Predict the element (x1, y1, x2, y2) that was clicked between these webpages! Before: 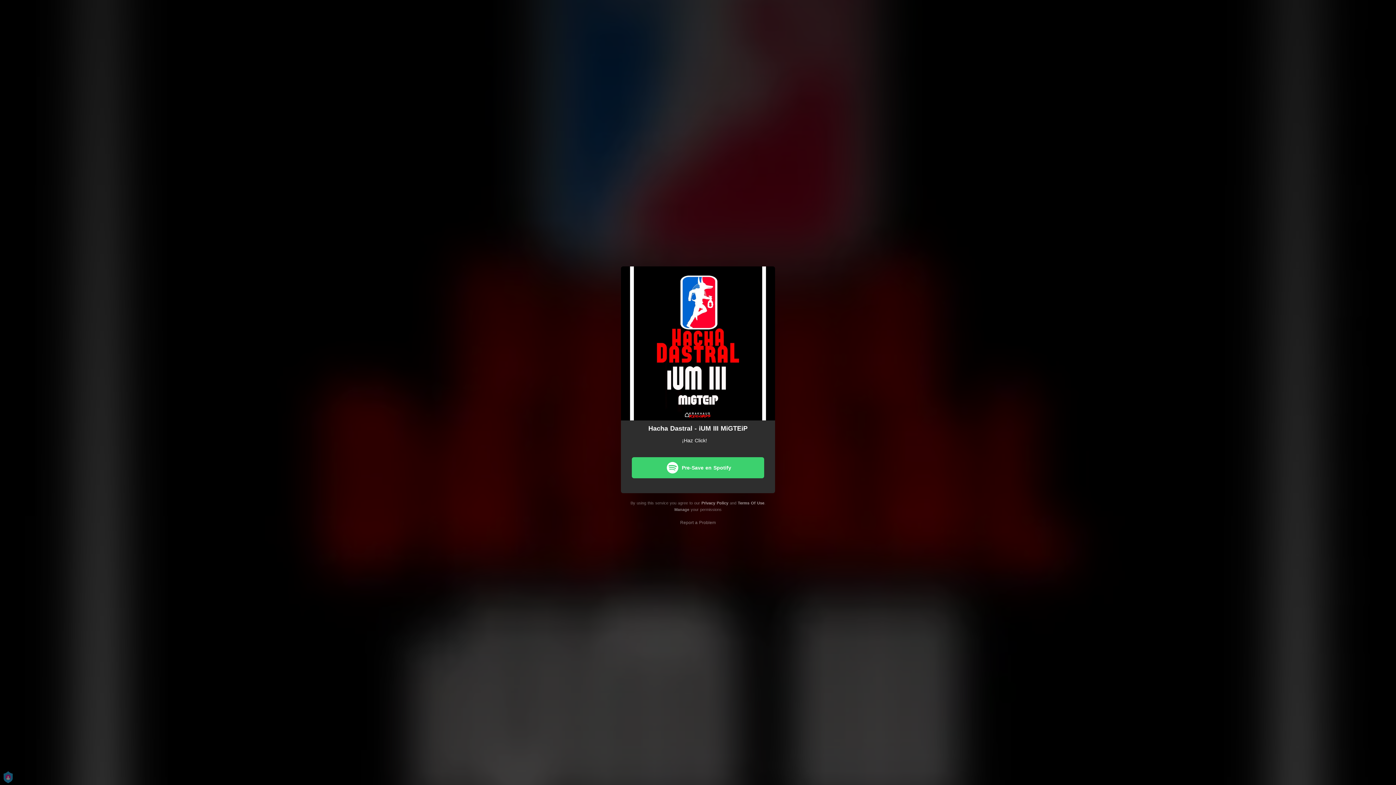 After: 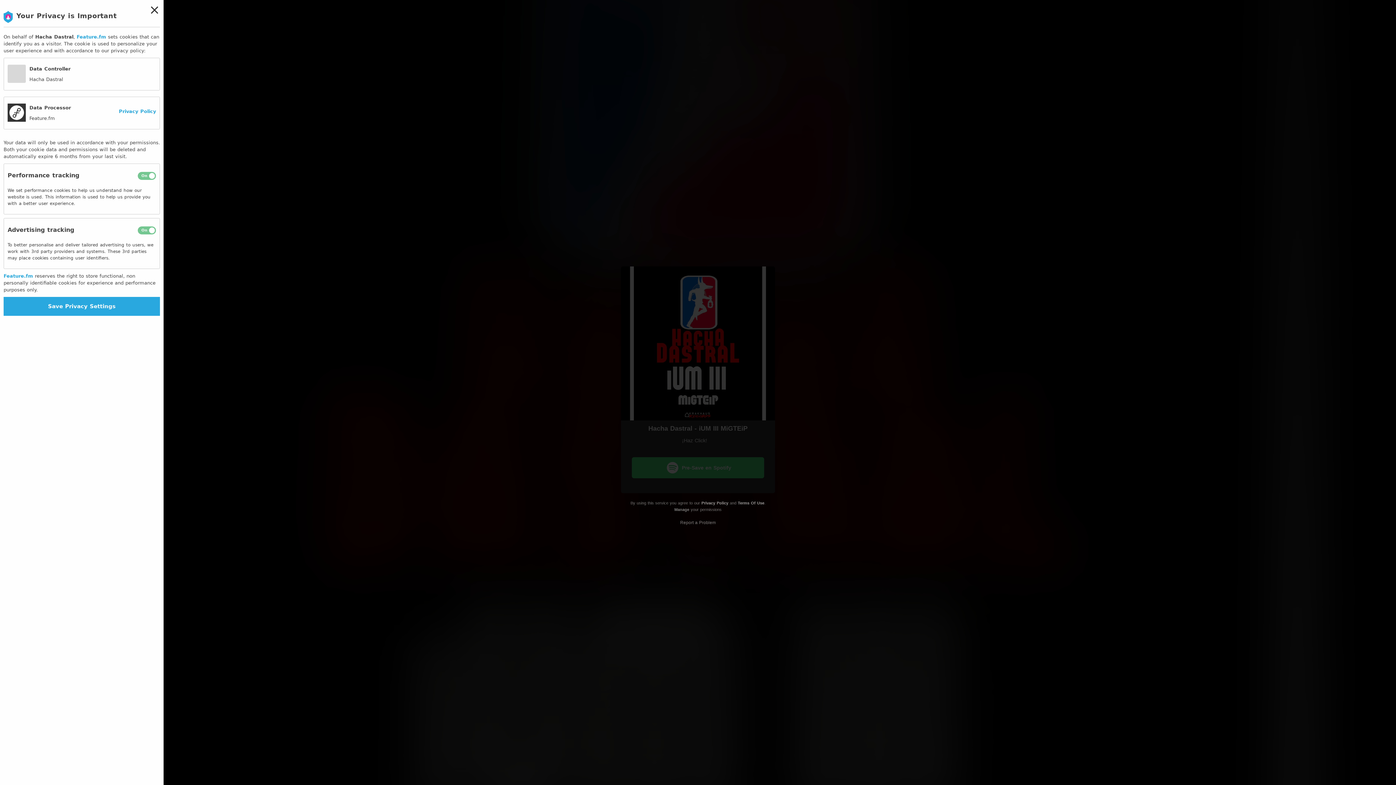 Action: label: Manage bbox: (674, 507, 689, 511)